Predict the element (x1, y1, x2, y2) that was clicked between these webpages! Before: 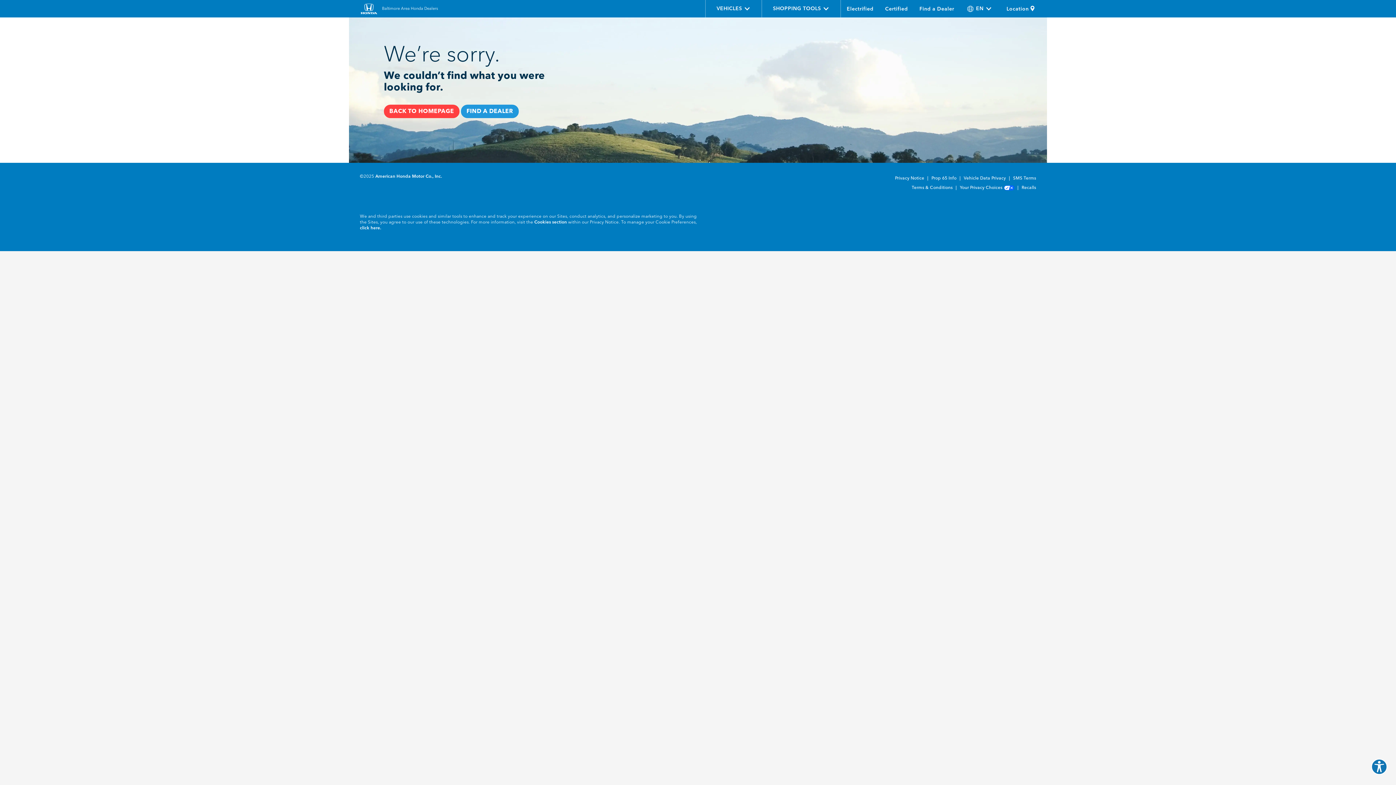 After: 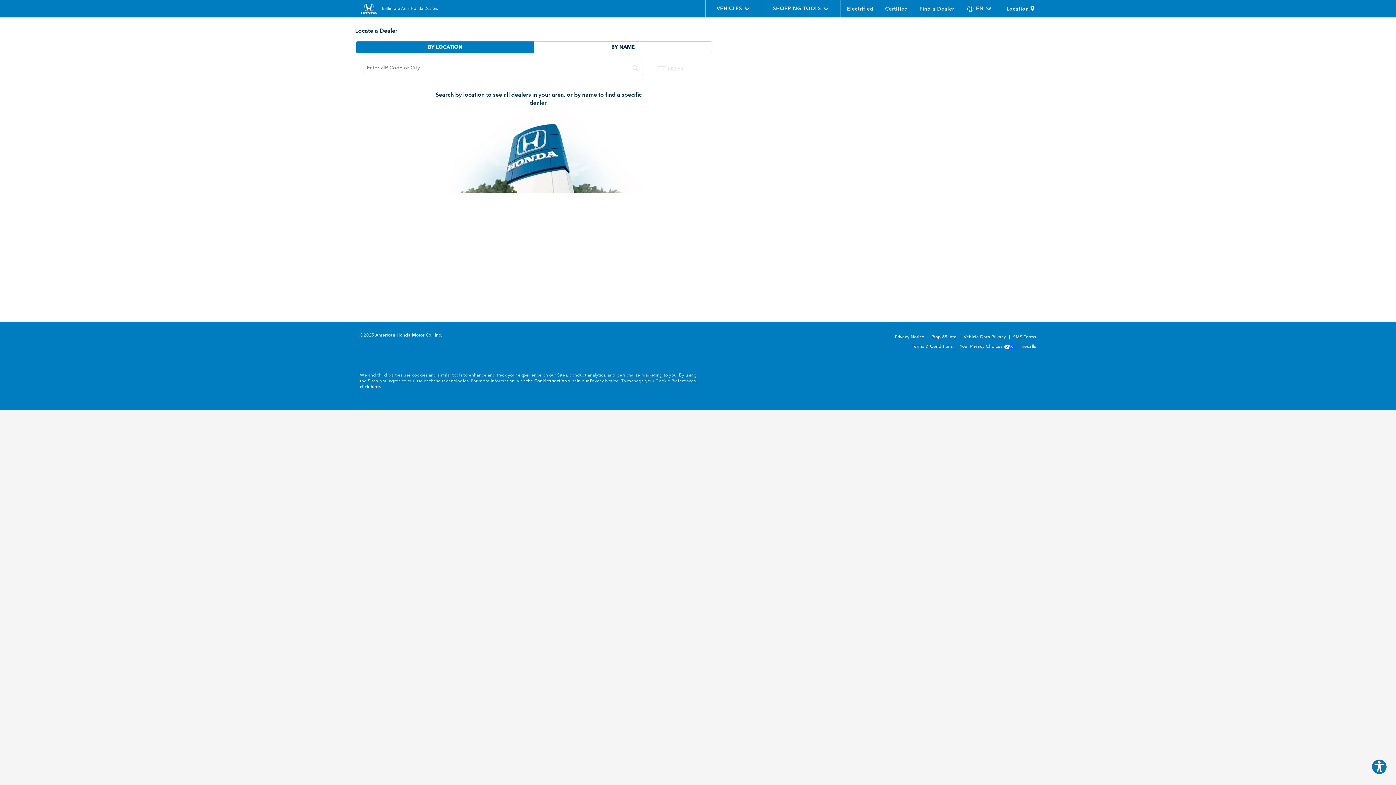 Action: label: Find a Dealer bbox: (913, 0, 960, 17)